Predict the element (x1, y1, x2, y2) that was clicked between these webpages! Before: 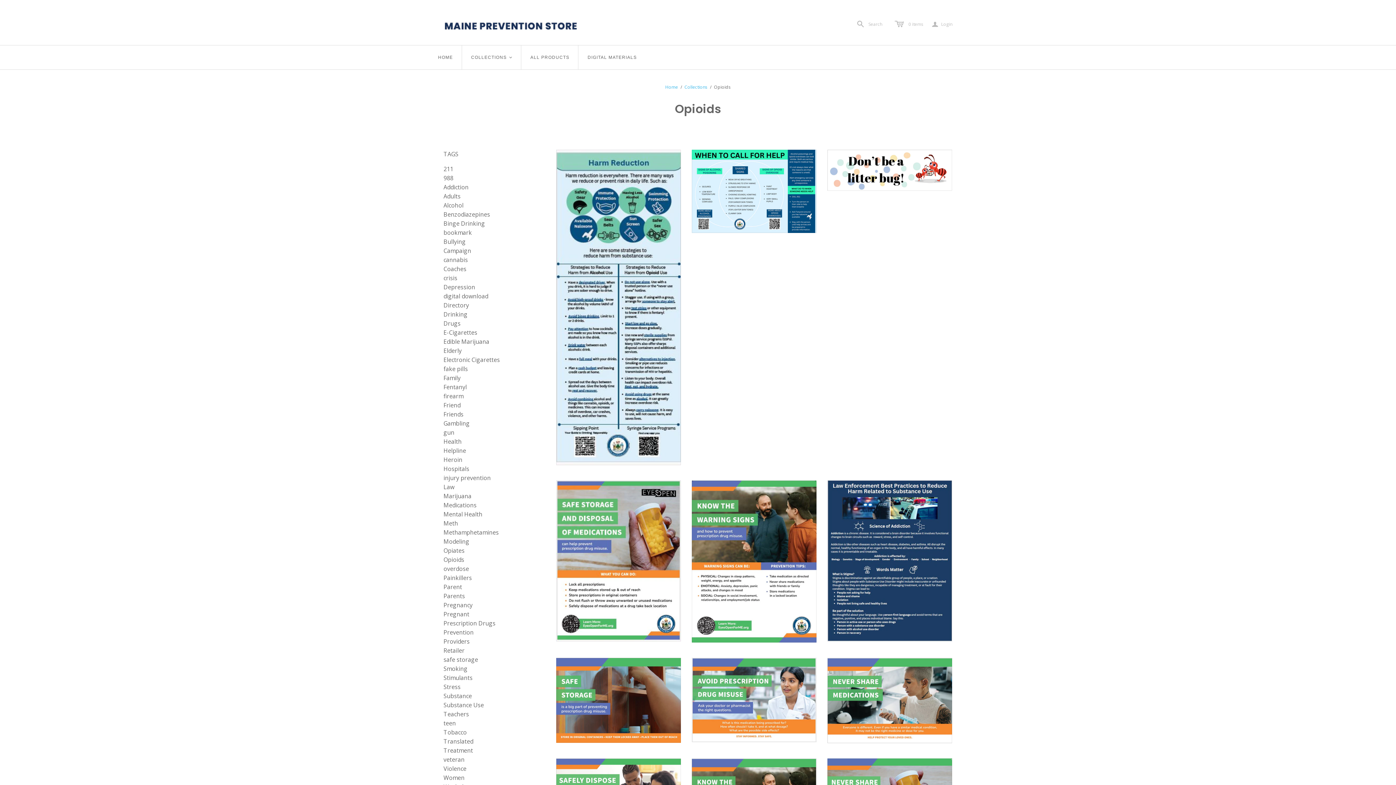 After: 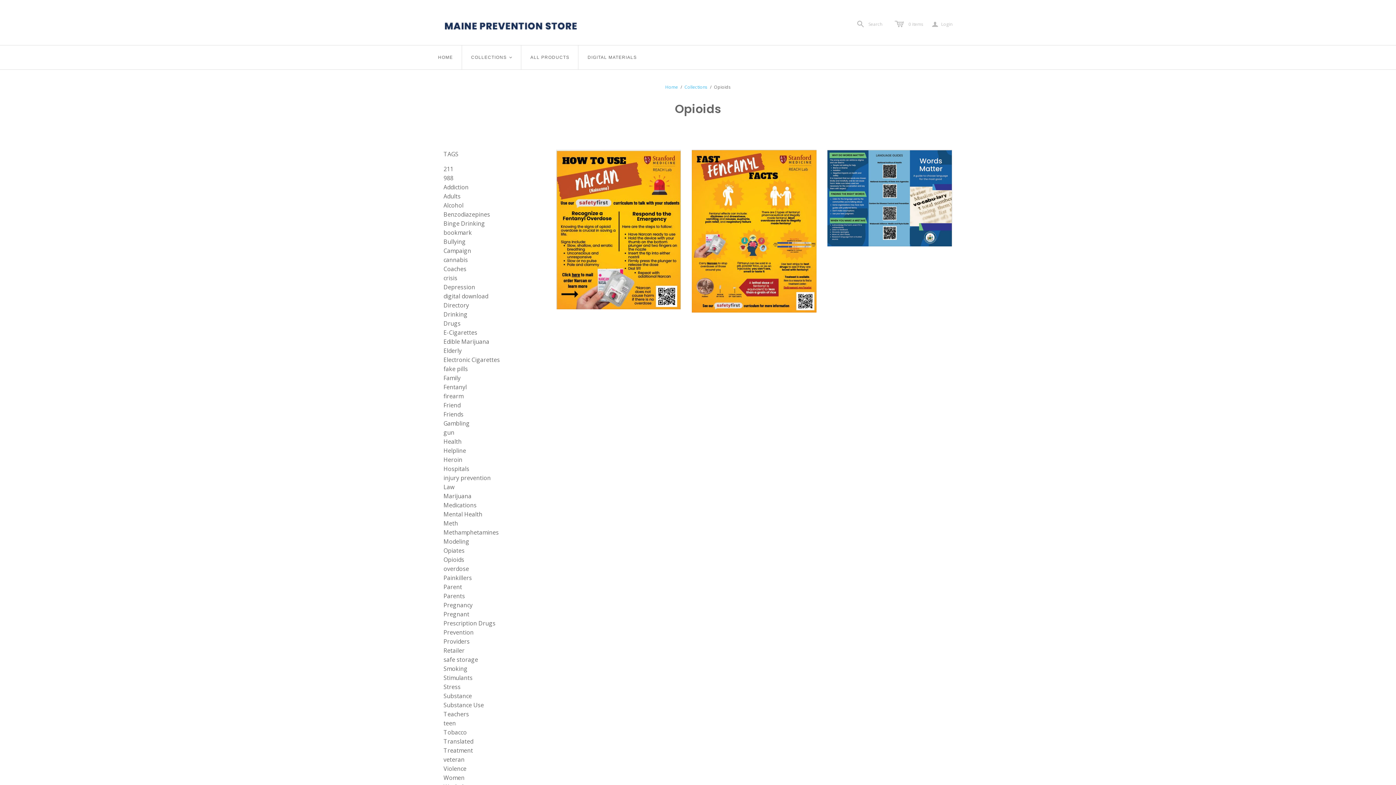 Action: bbox: (443, 710, 469, 718) label: Teachers